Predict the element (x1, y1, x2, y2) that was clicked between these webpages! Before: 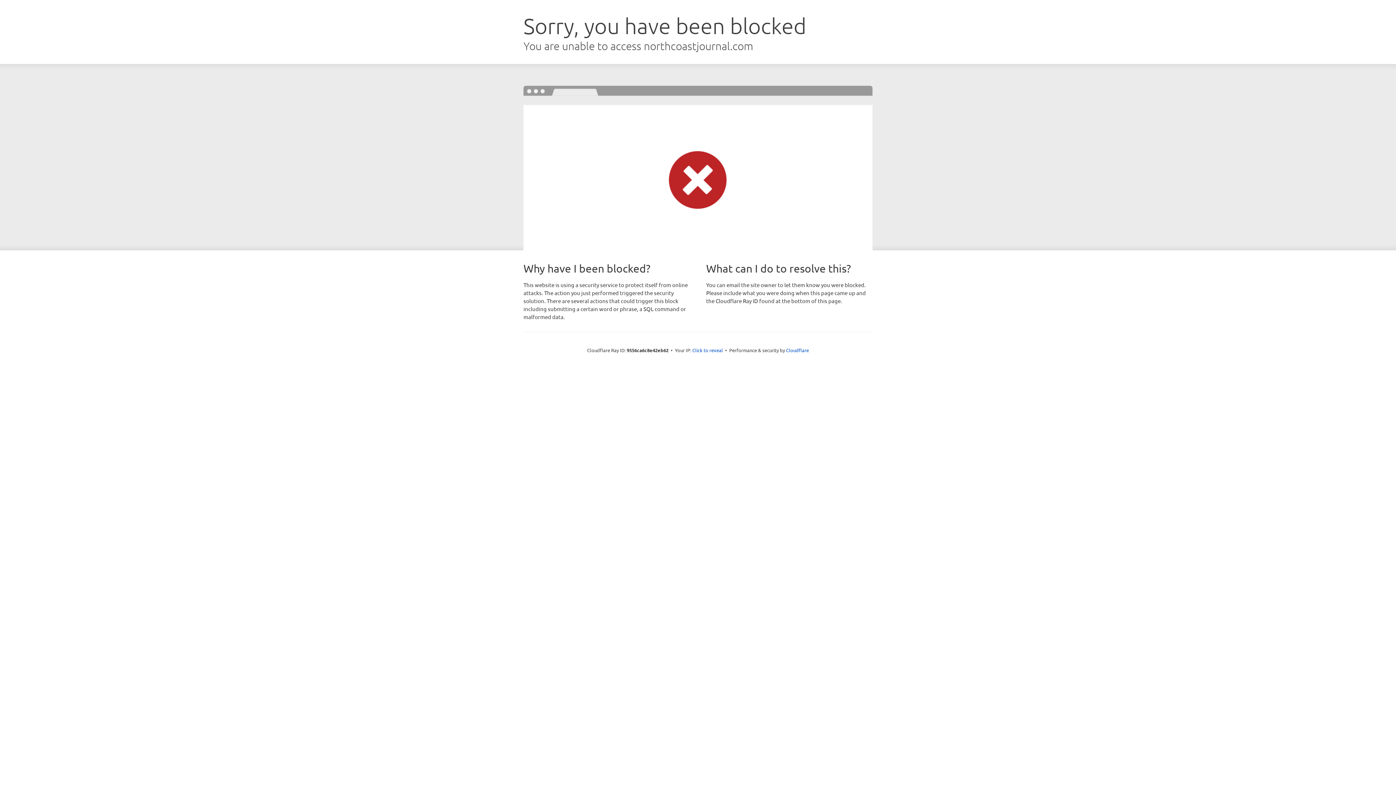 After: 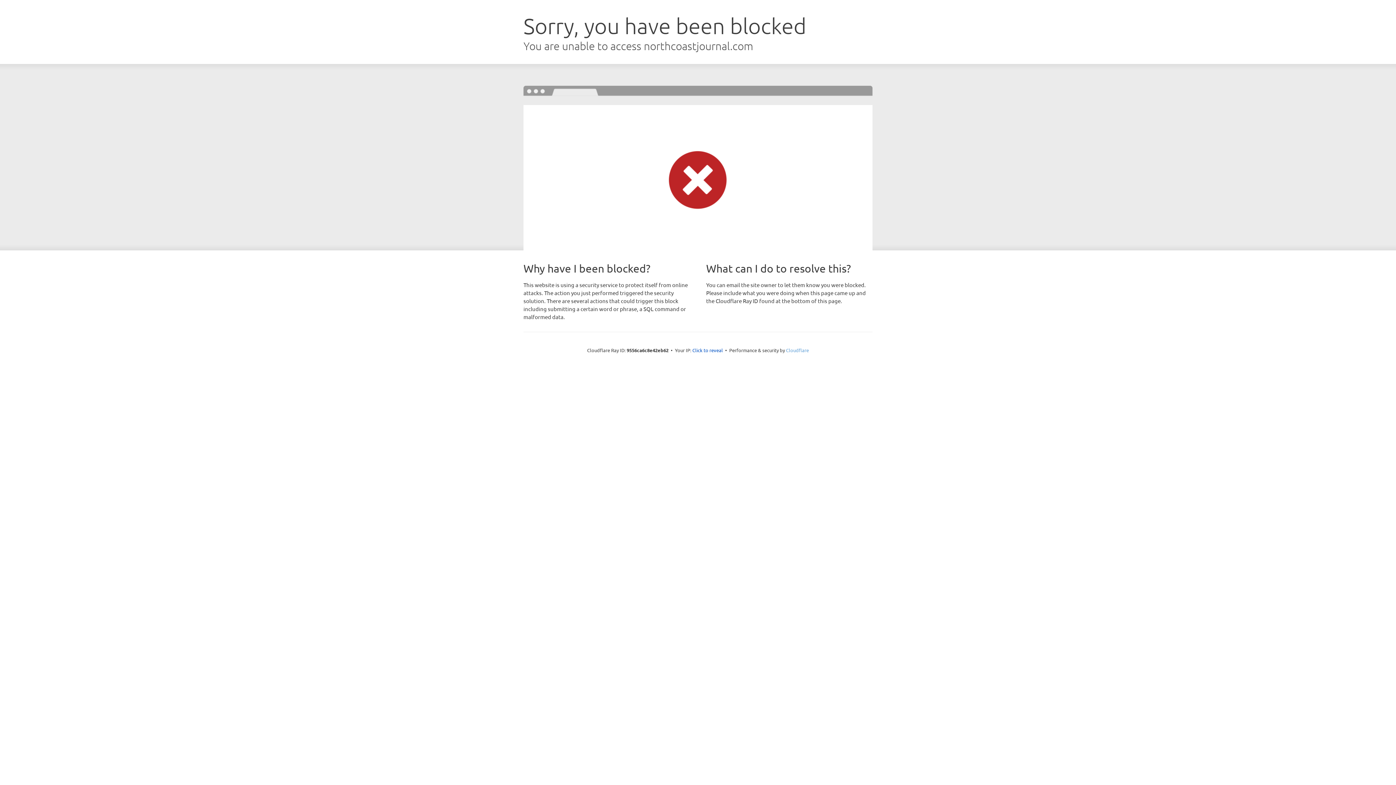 Action: bbox: (786, 347, 809, 353) label: Cloudflare